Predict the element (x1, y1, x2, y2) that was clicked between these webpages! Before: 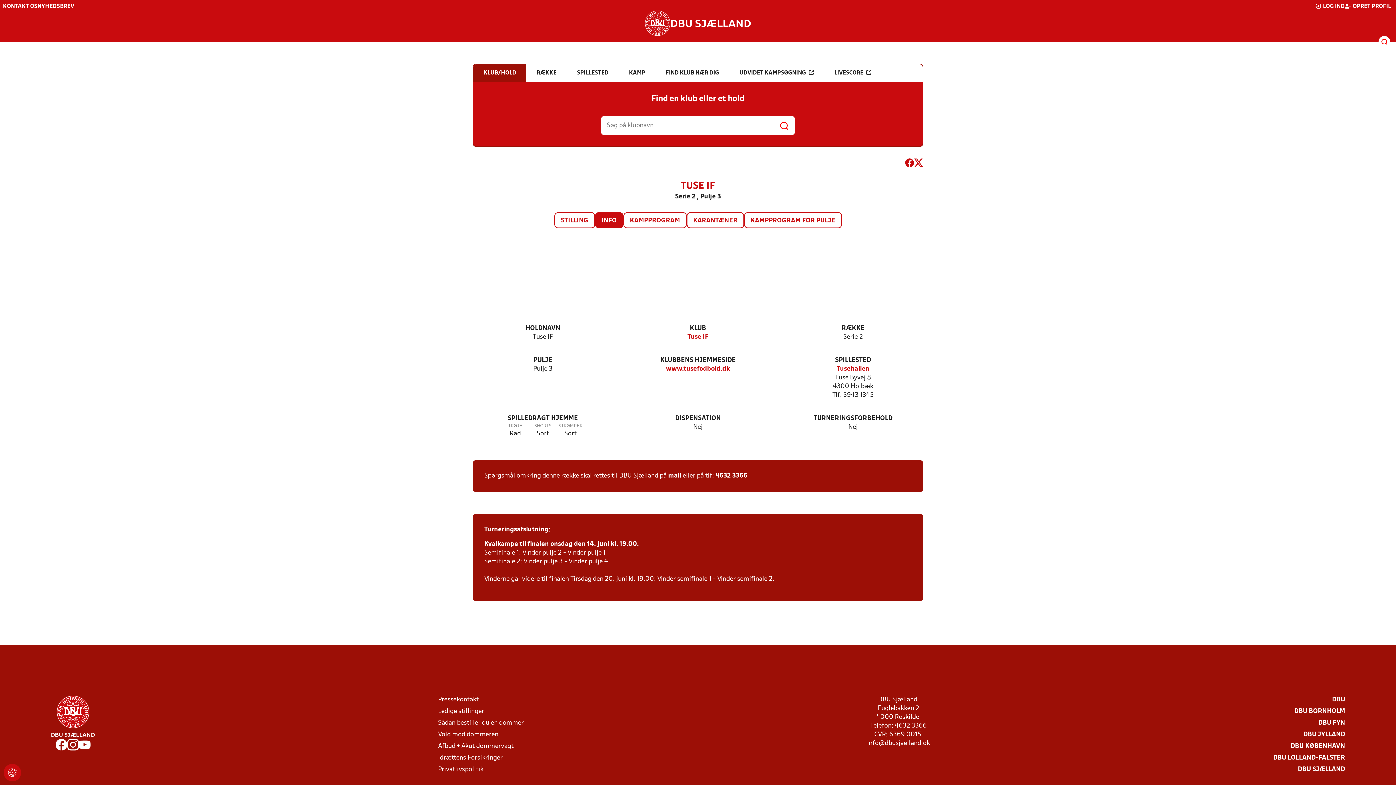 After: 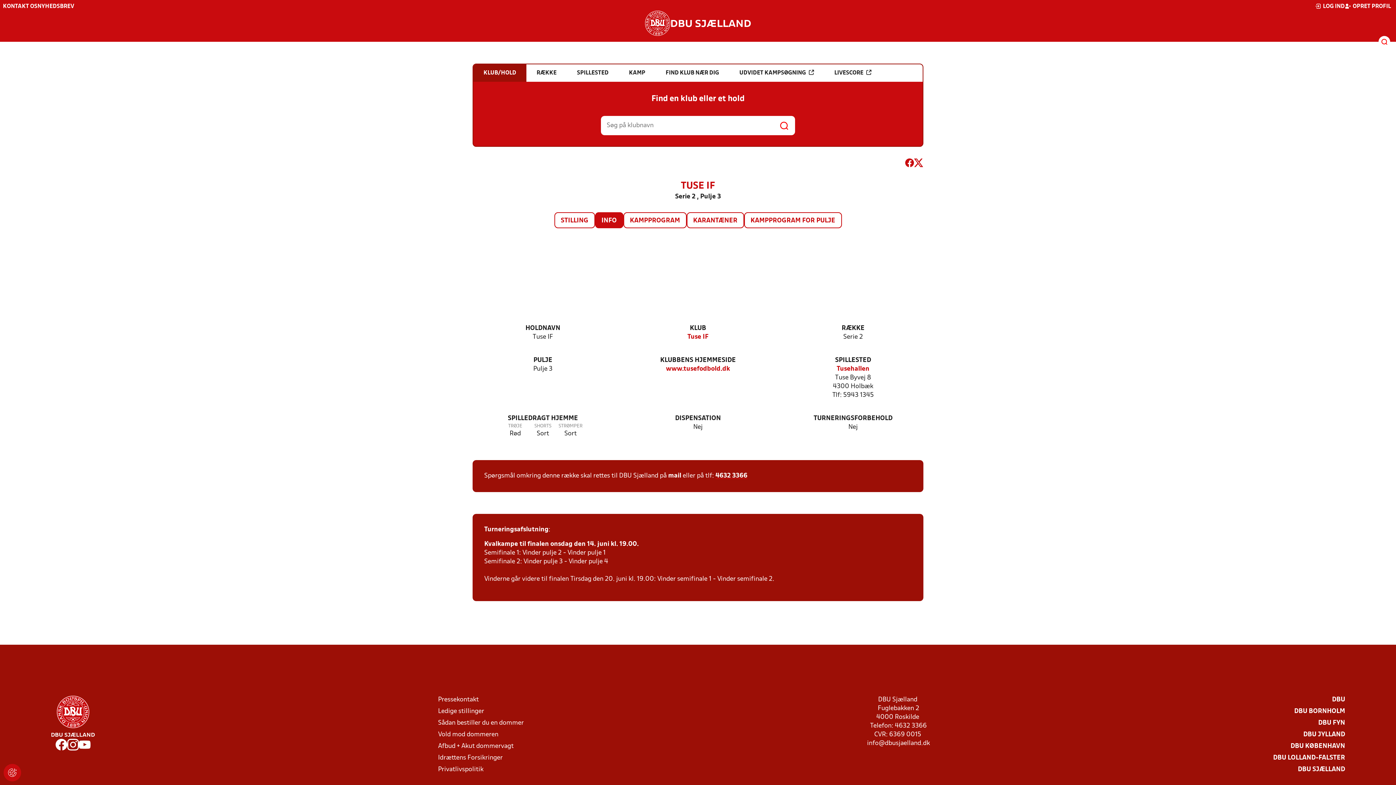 Action: bbox: (715, 472, 747, 480) label: 4632 3366